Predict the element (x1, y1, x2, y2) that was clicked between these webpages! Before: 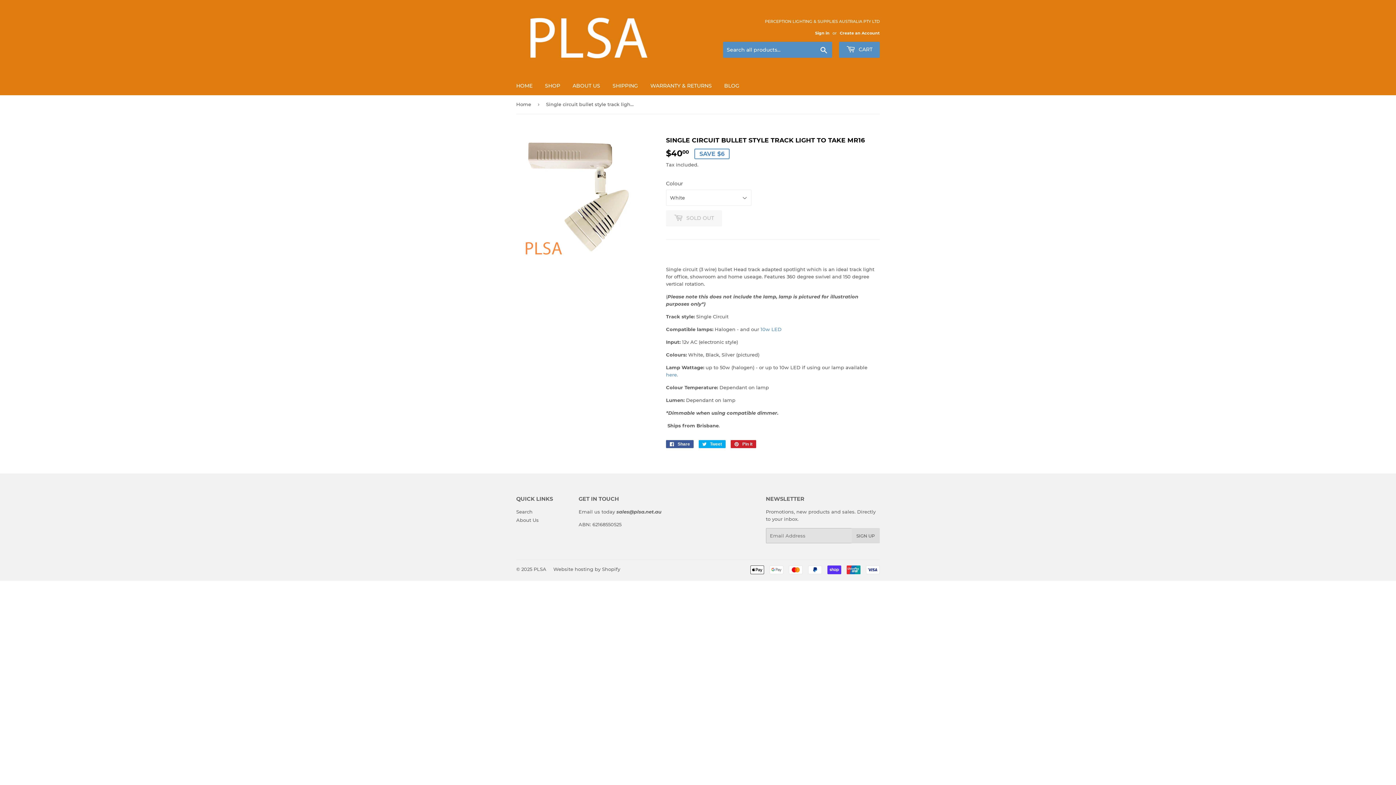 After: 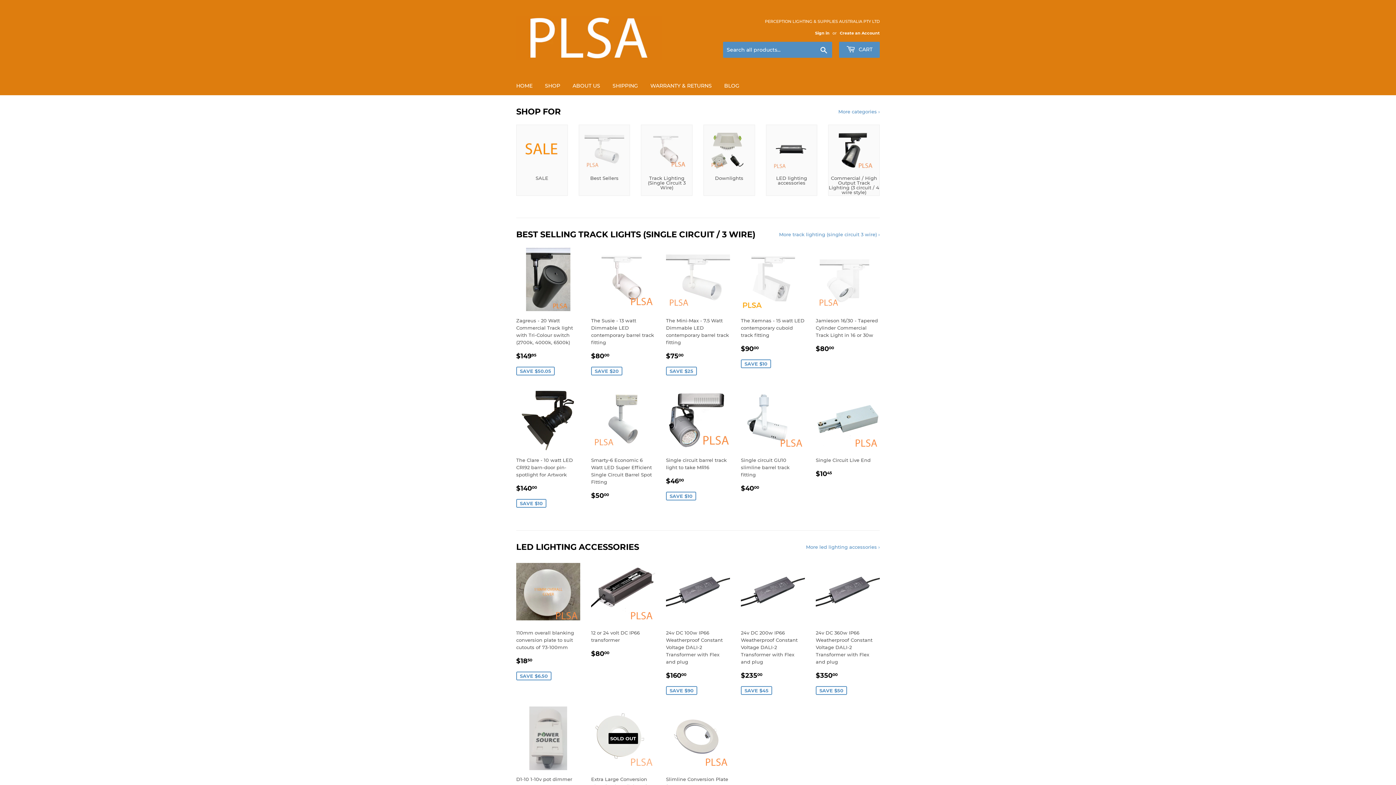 Action: bbox: (533, 566, 546, 572) label: PLSA